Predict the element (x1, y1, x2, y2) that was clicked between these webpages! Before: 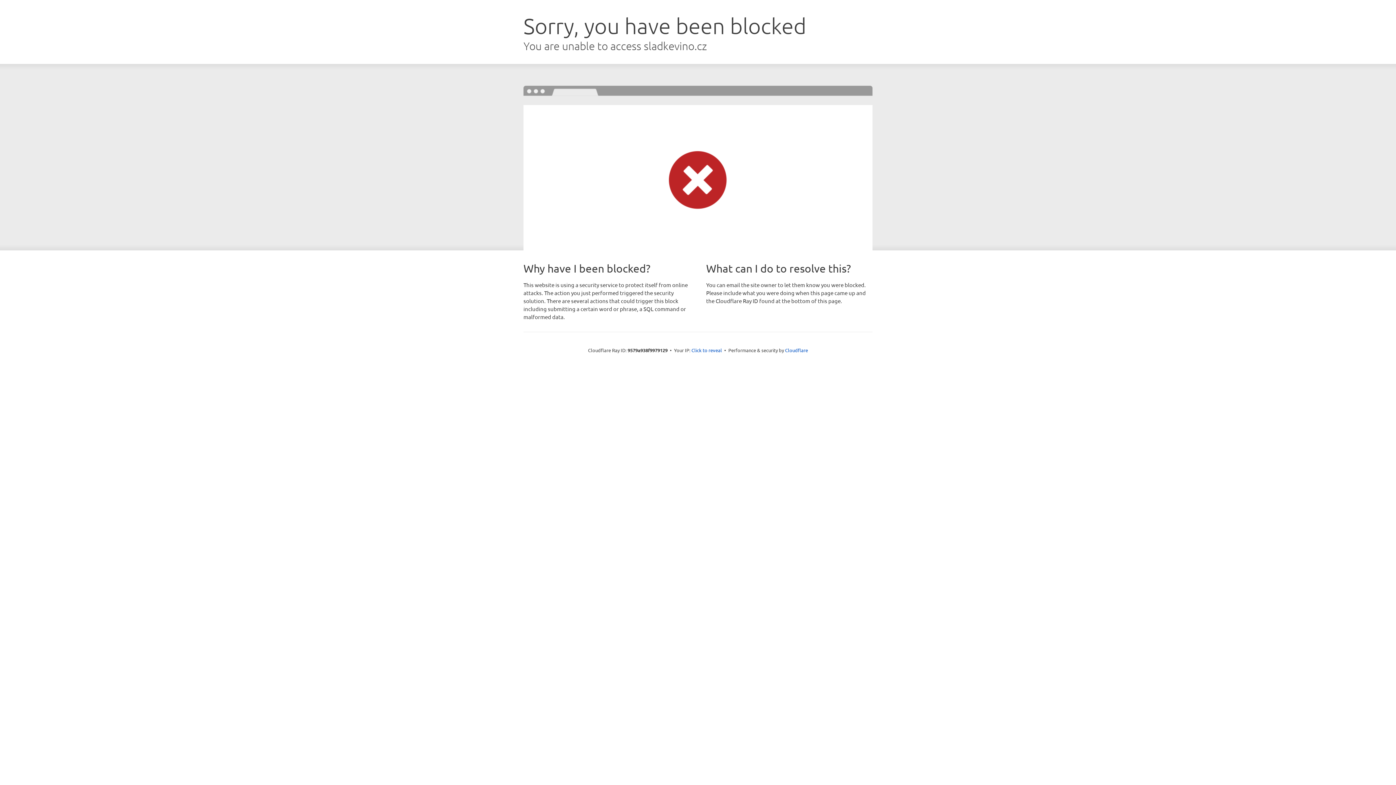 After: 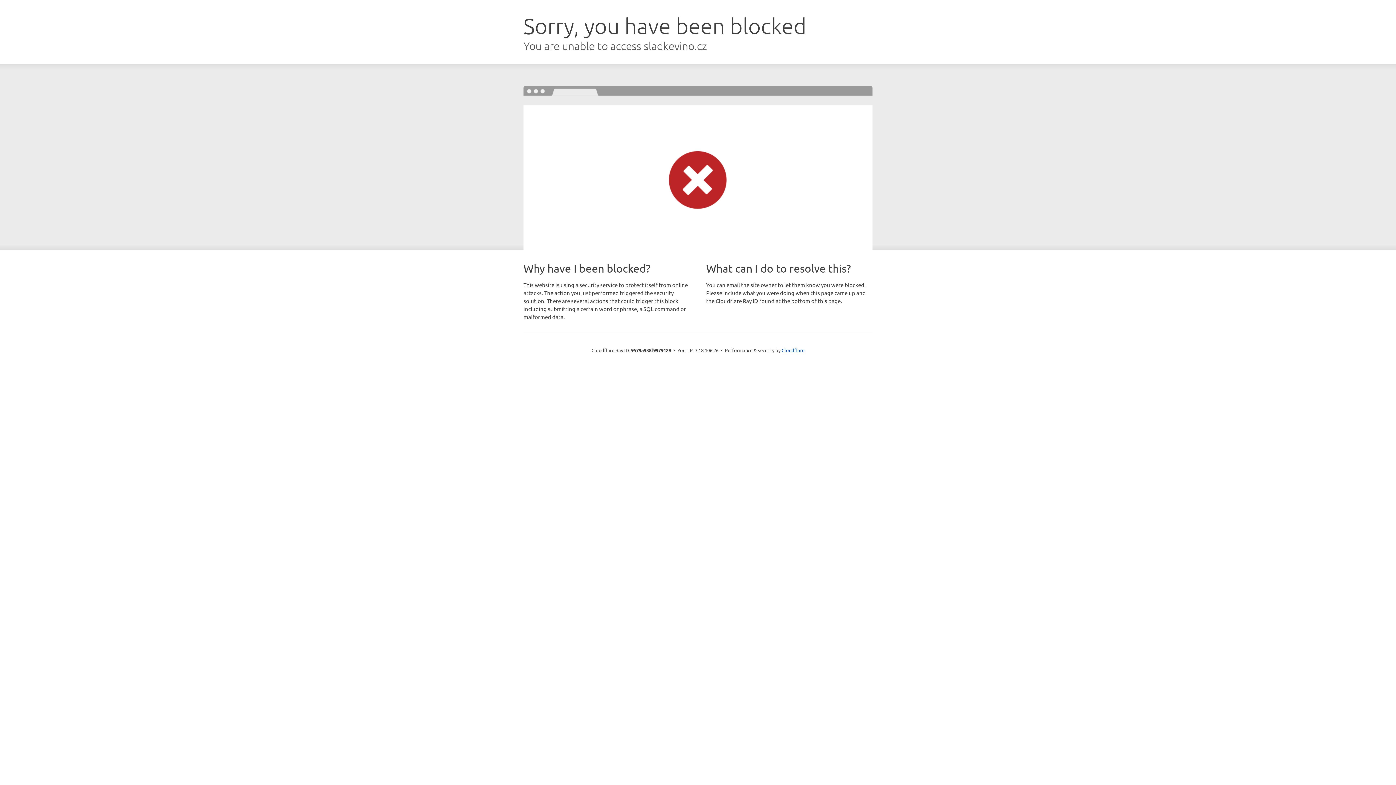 Action: bbox: (691, 346, 722, 353) label: Click to reveal